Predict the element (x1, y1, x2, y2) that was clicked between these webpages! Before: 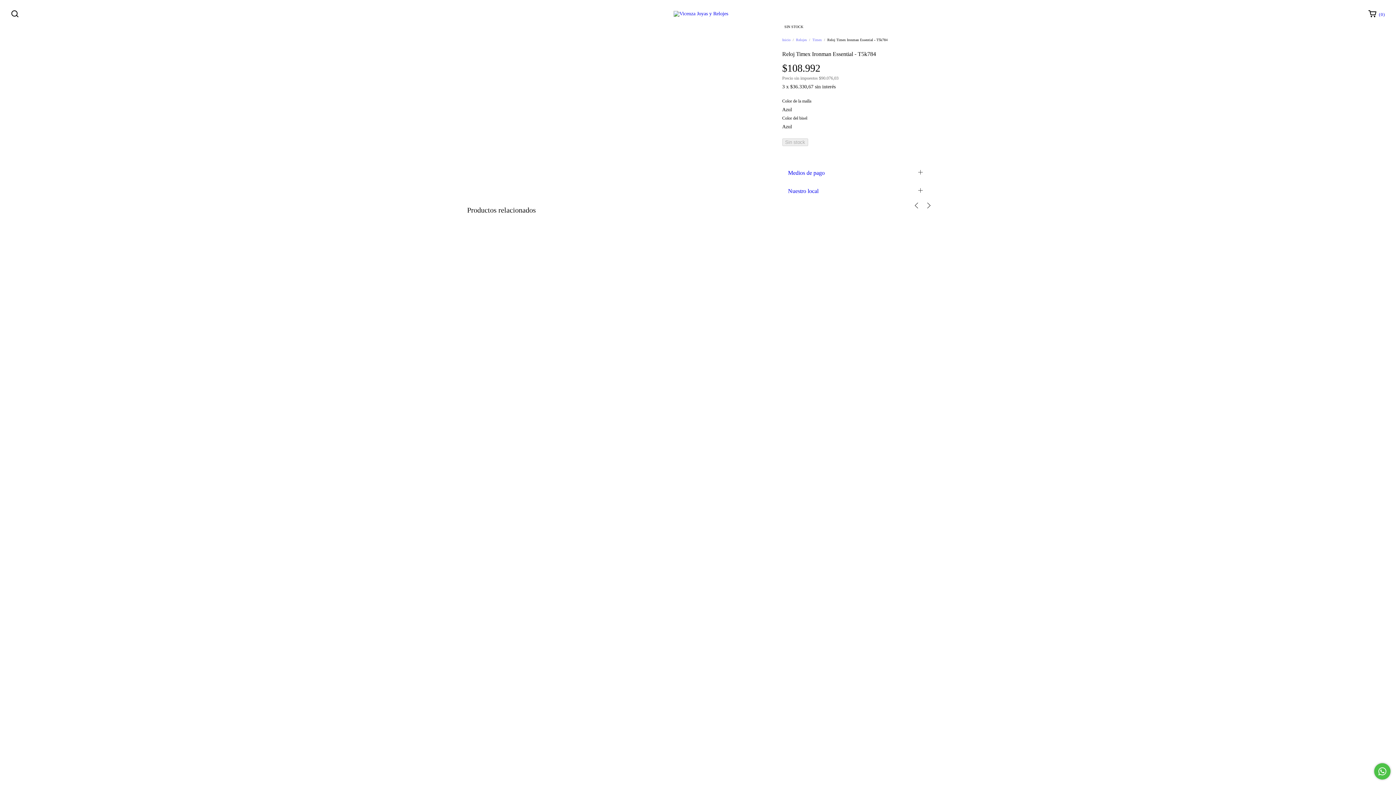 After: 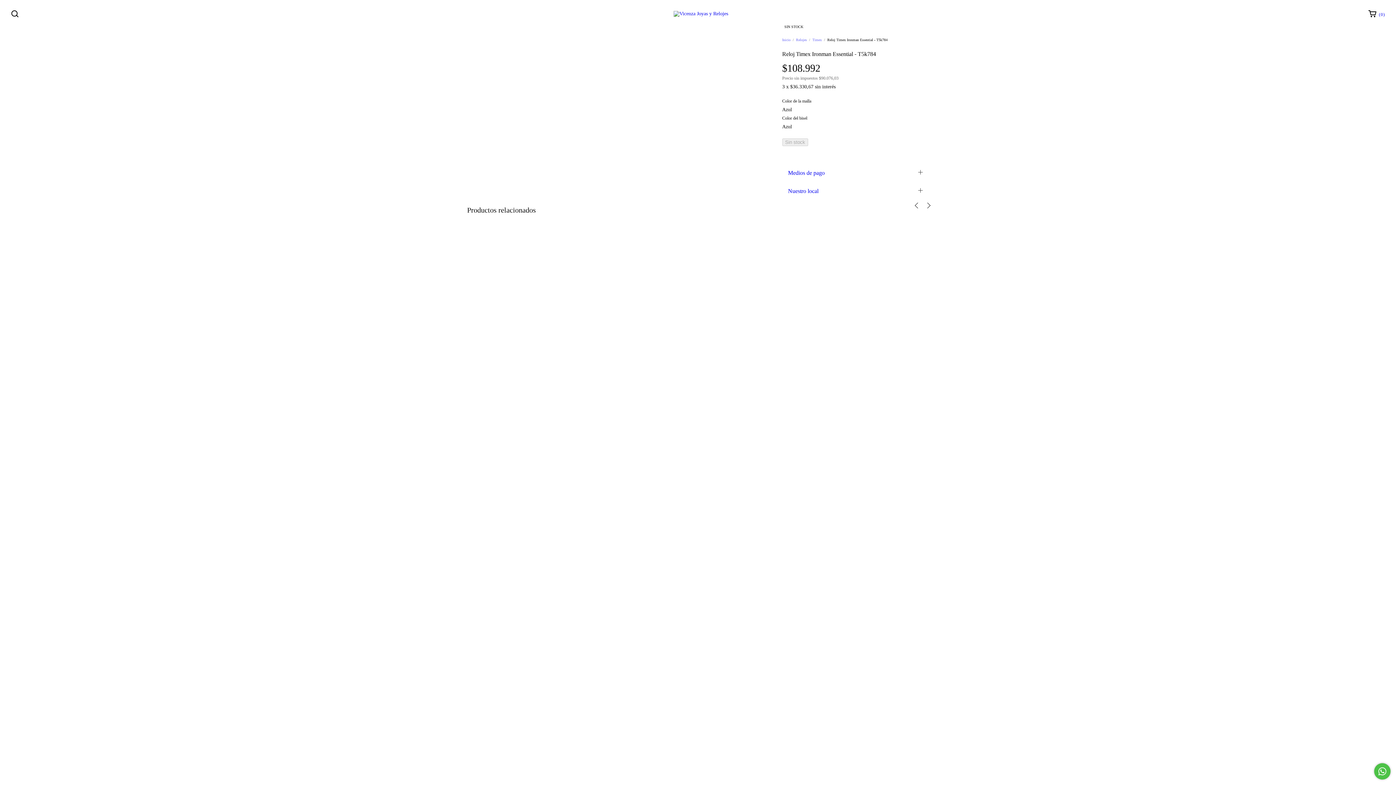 Action: bbox: (782, 106, 792, 112) label: Azul